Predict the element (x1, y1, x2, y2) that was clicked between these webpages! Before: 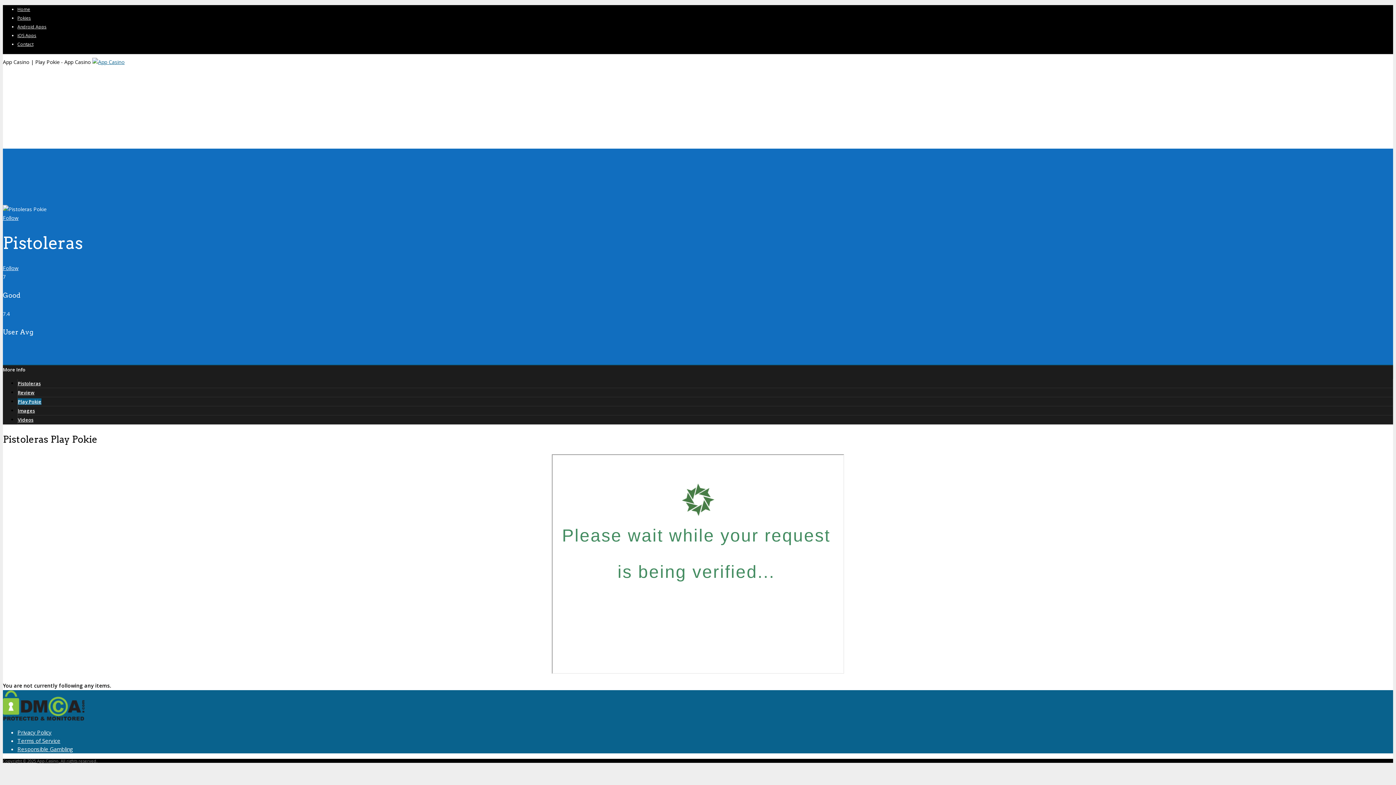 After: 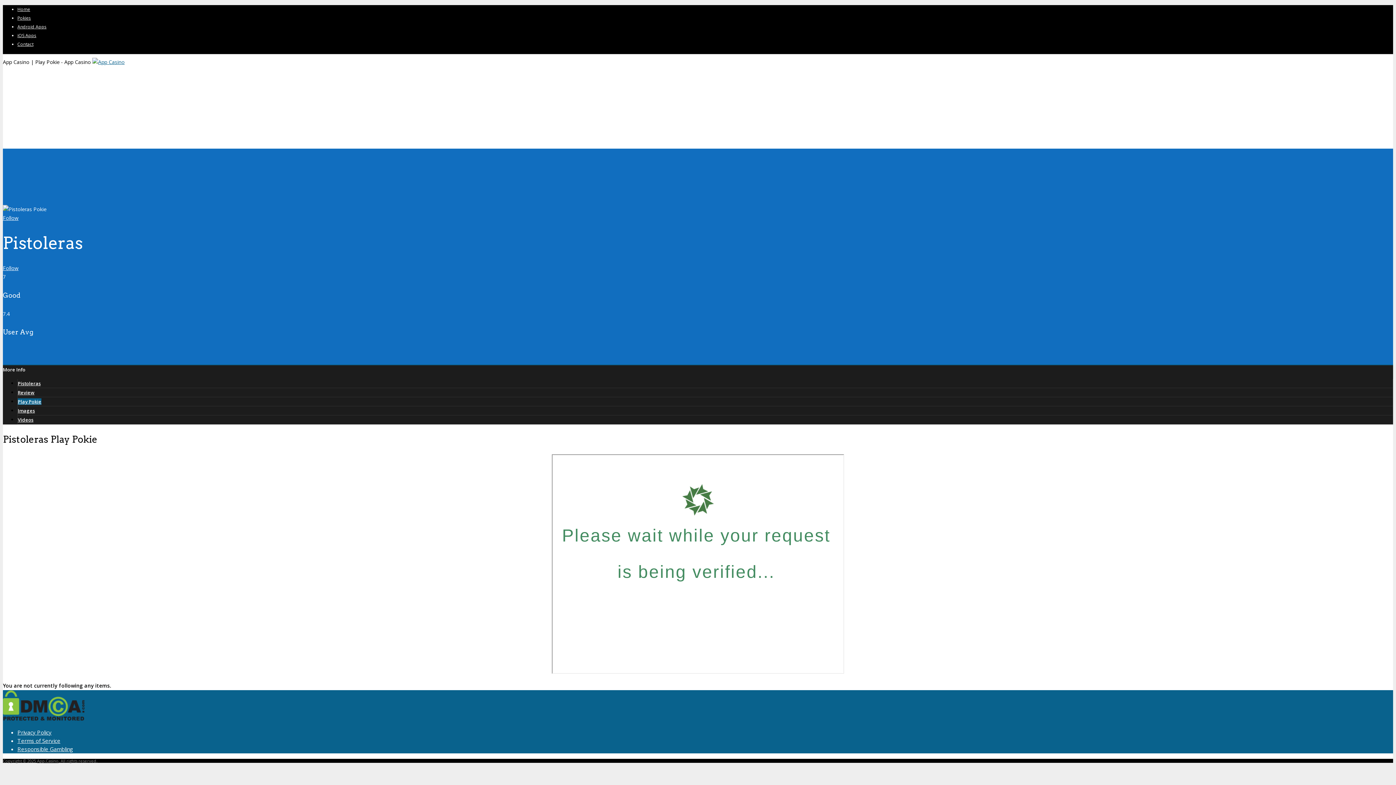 Action: label: More Info bbox: (2, 366, 25, 373)